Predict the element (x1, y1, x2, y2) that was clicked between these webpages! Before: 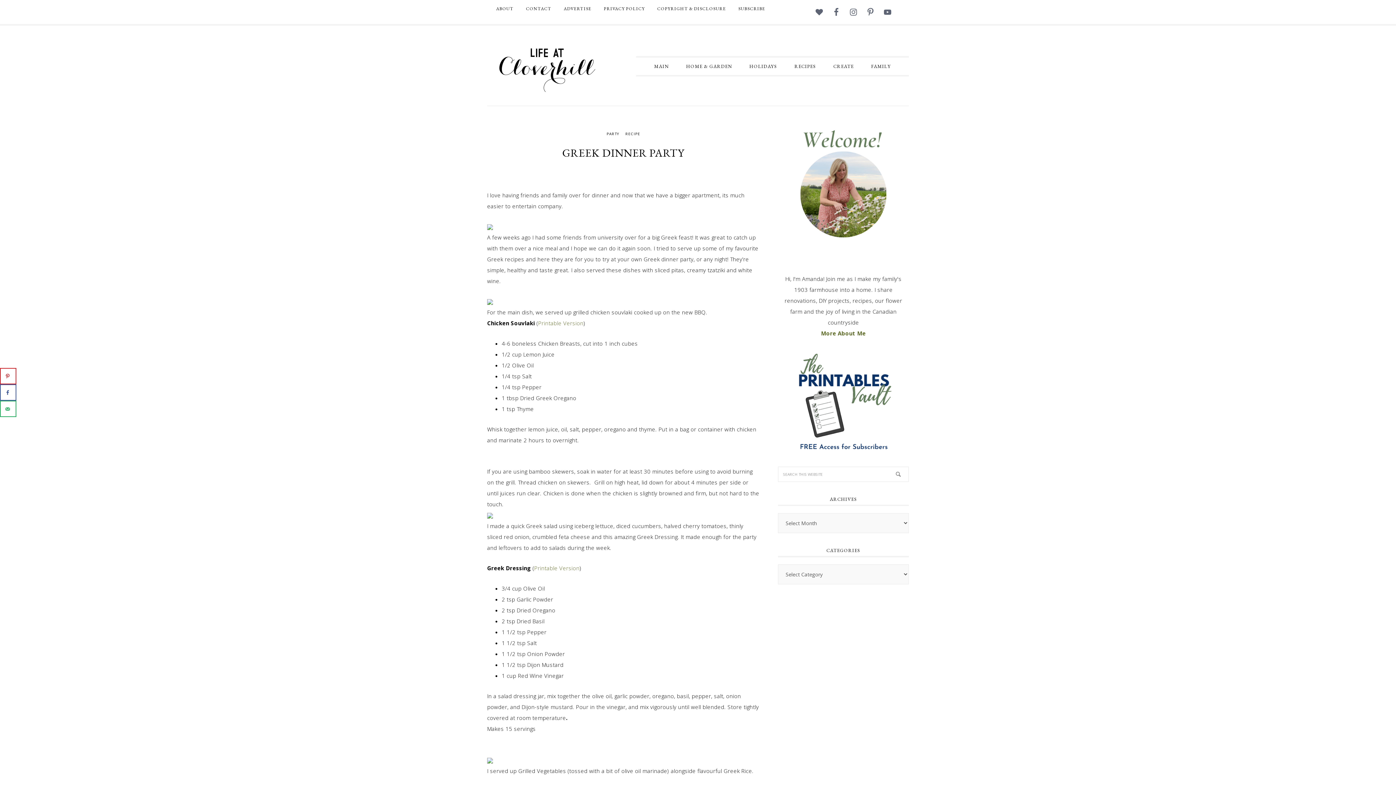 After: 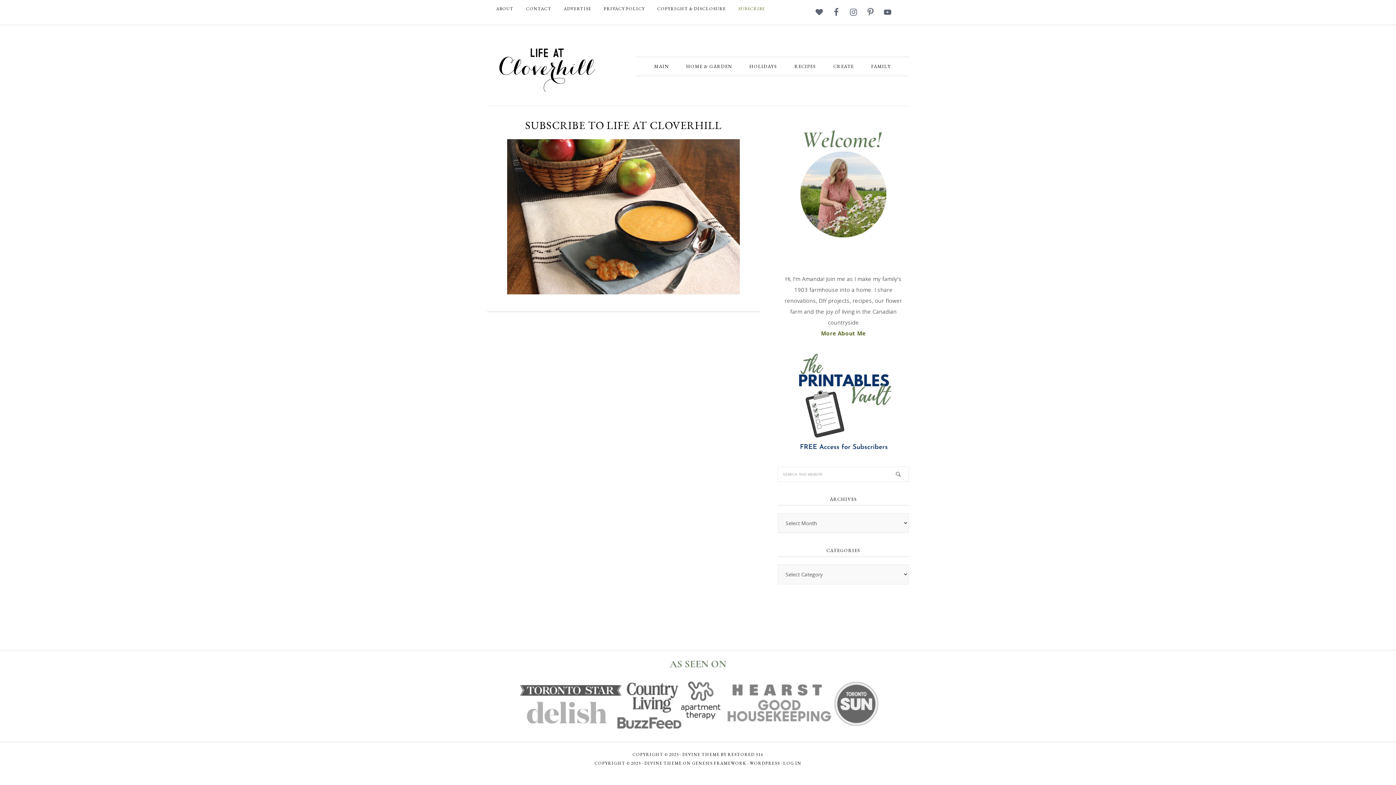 Action: bbox: (733, 0, 770, 17) label: SUBSCRIBE